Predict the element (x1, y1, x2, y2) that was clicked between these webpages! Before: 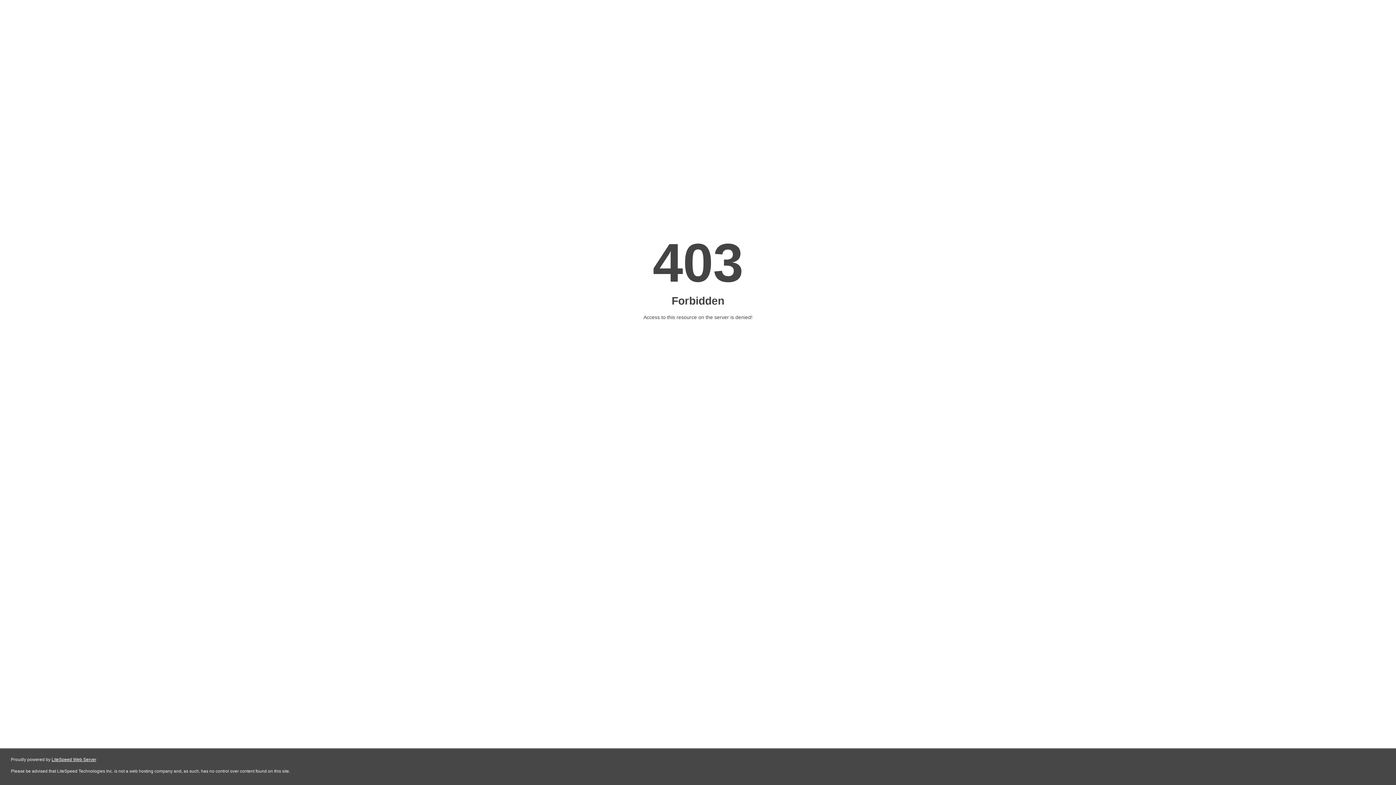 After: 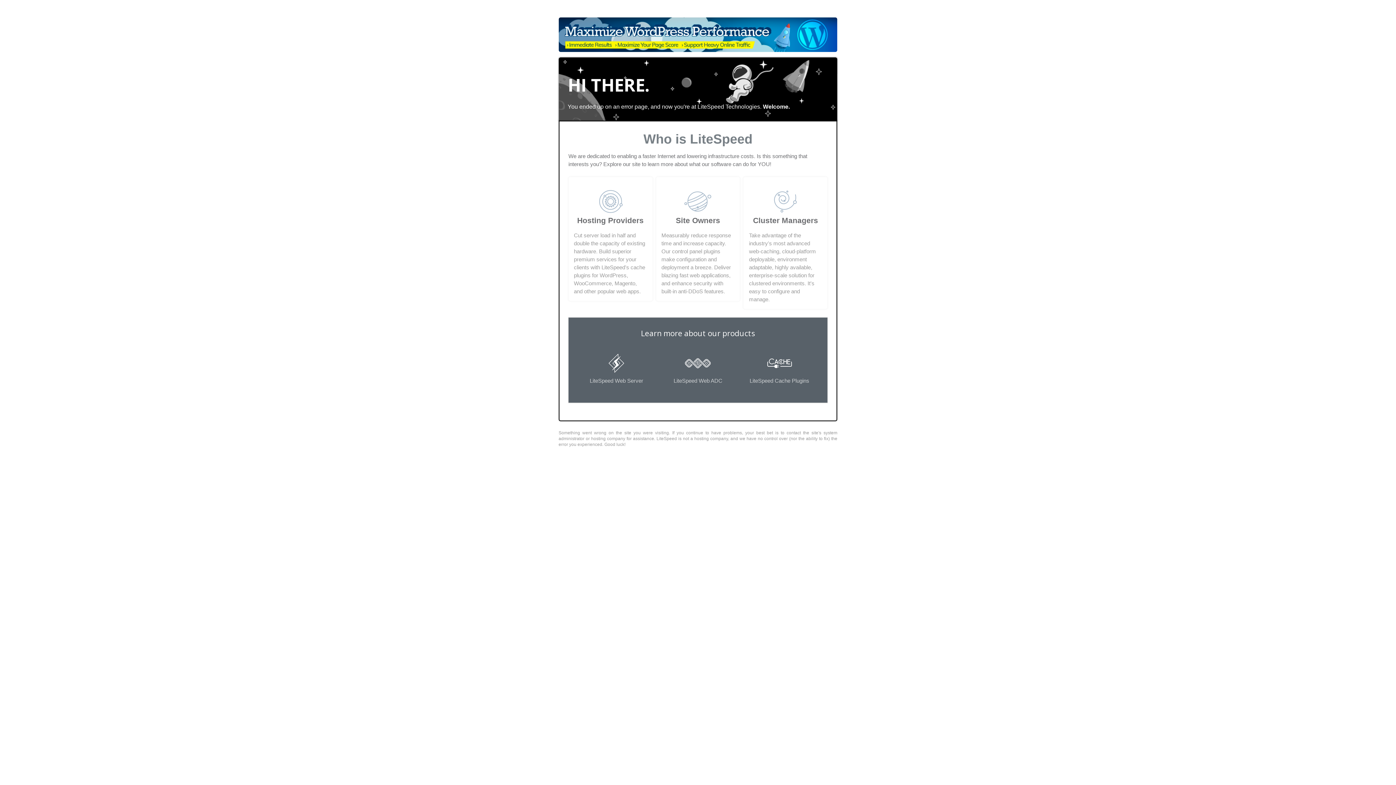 Action: label: LiteSpeed Web Server bbox: (51, 757, 96, 762)